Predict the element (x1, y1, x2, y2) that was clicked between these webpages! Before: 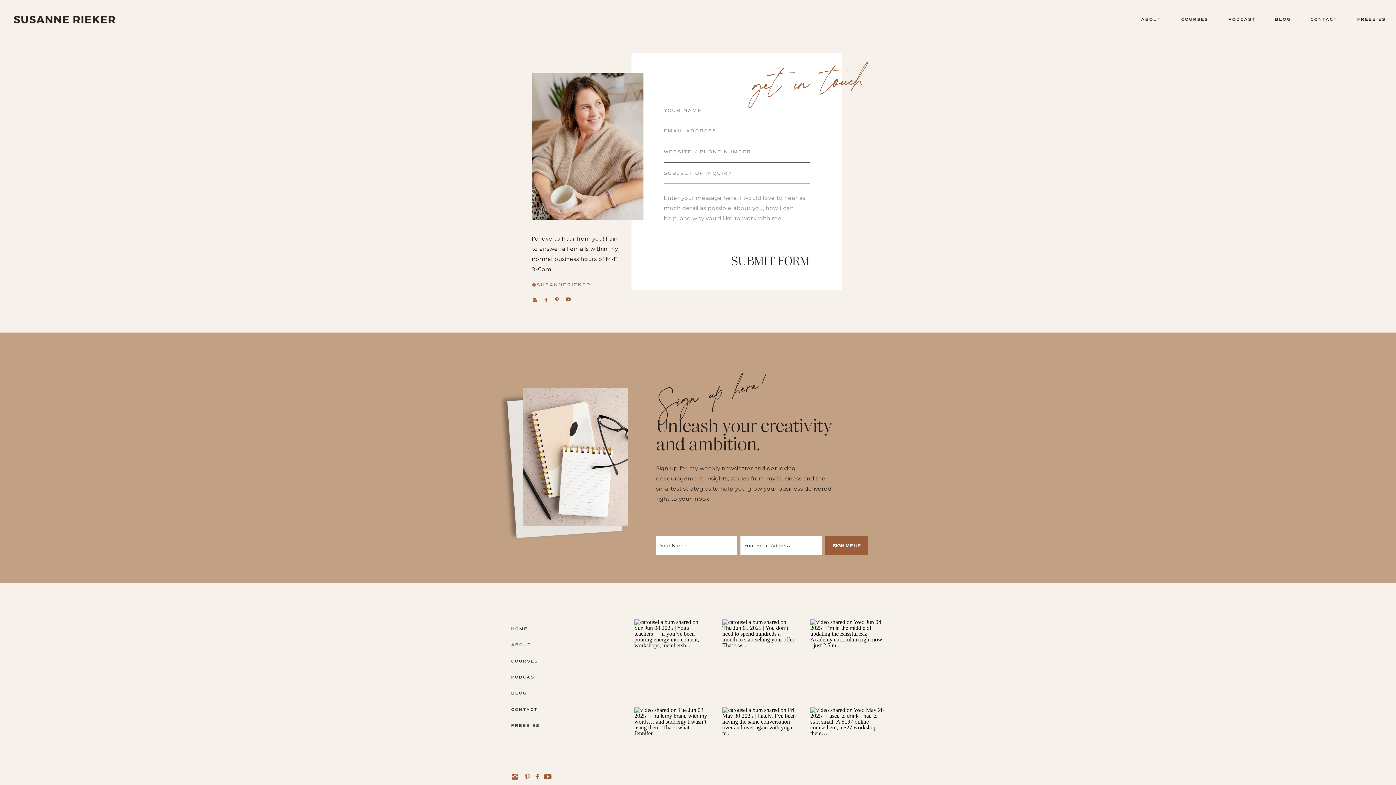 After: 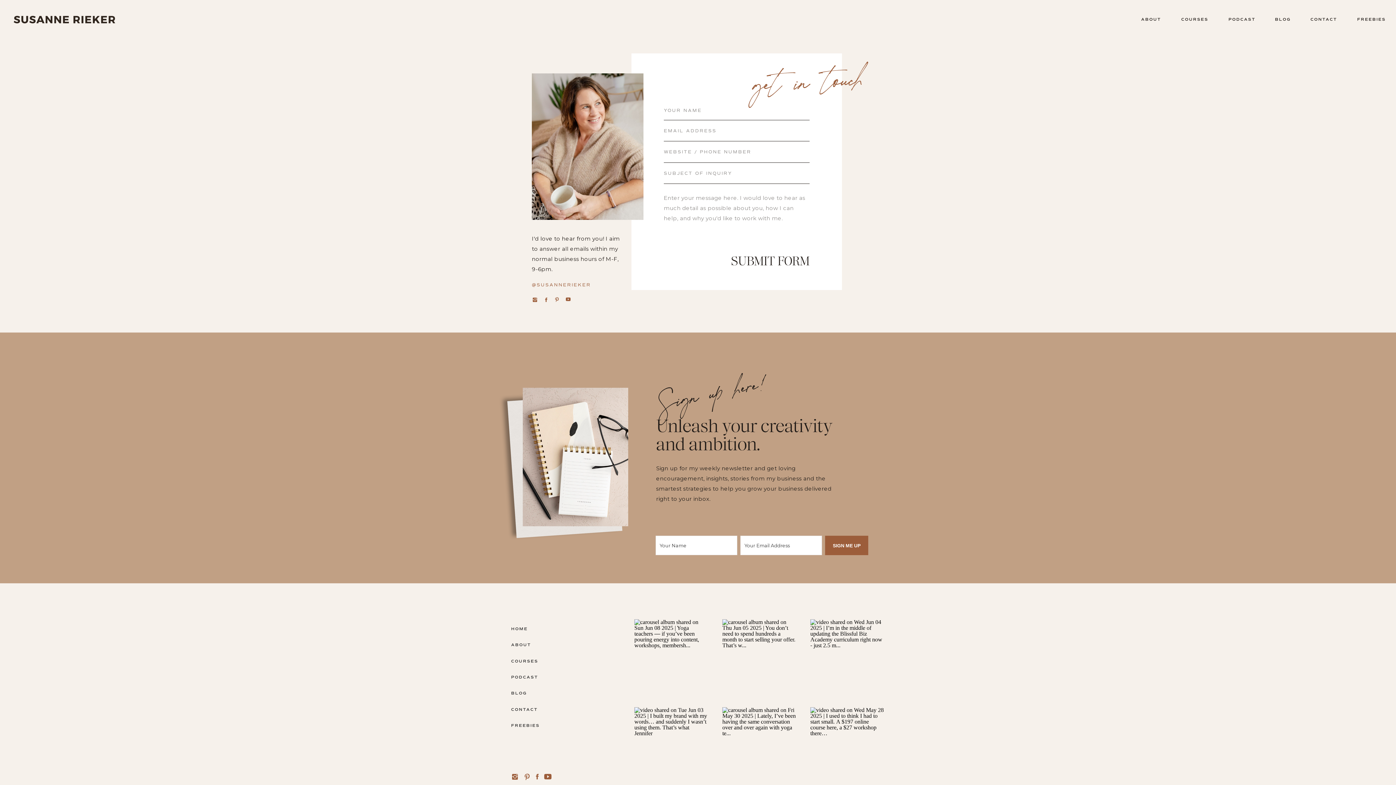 Action: bbox: (722, 707, 796, 781)